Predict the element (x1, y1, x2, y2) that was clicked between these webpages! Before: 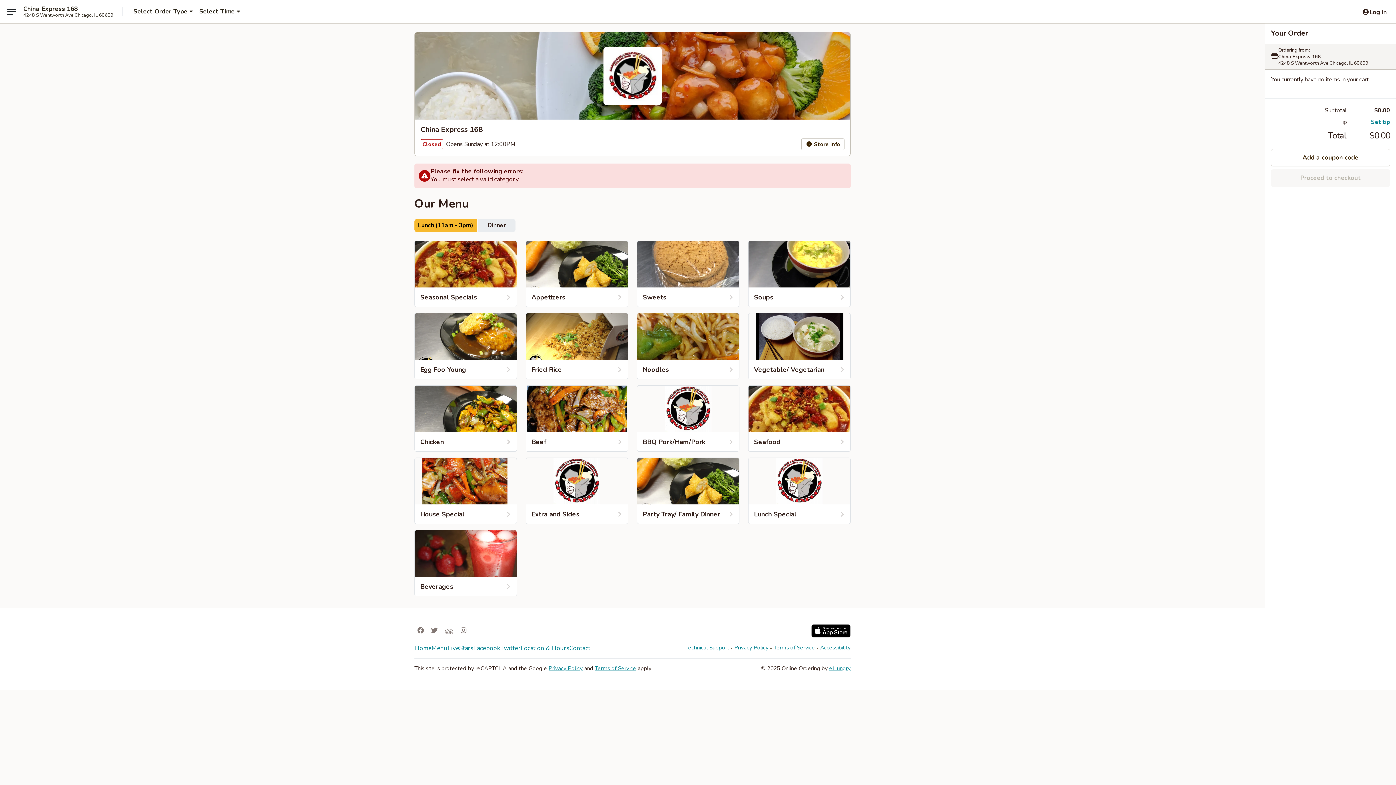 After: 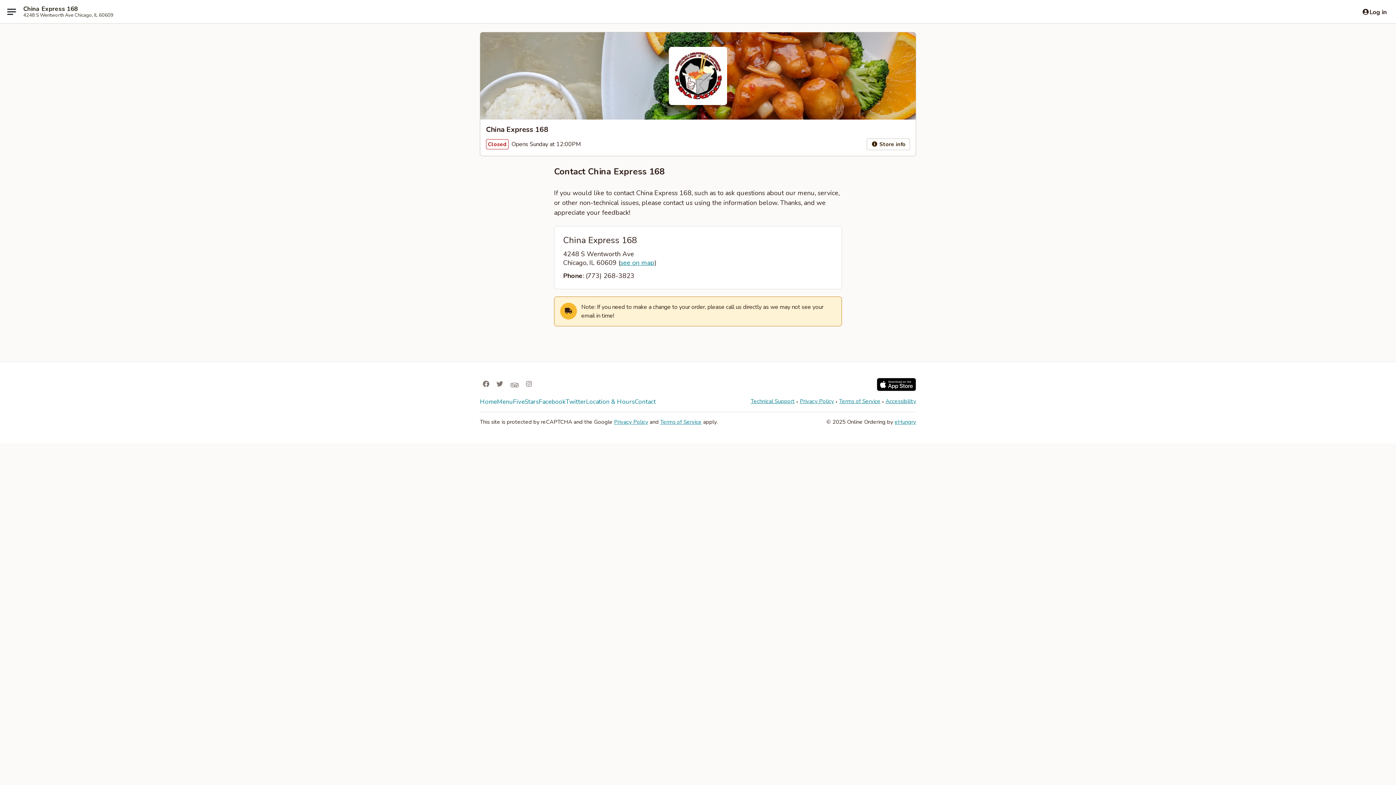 Action: bbox: (569, 644, 590, 652) label: Contact